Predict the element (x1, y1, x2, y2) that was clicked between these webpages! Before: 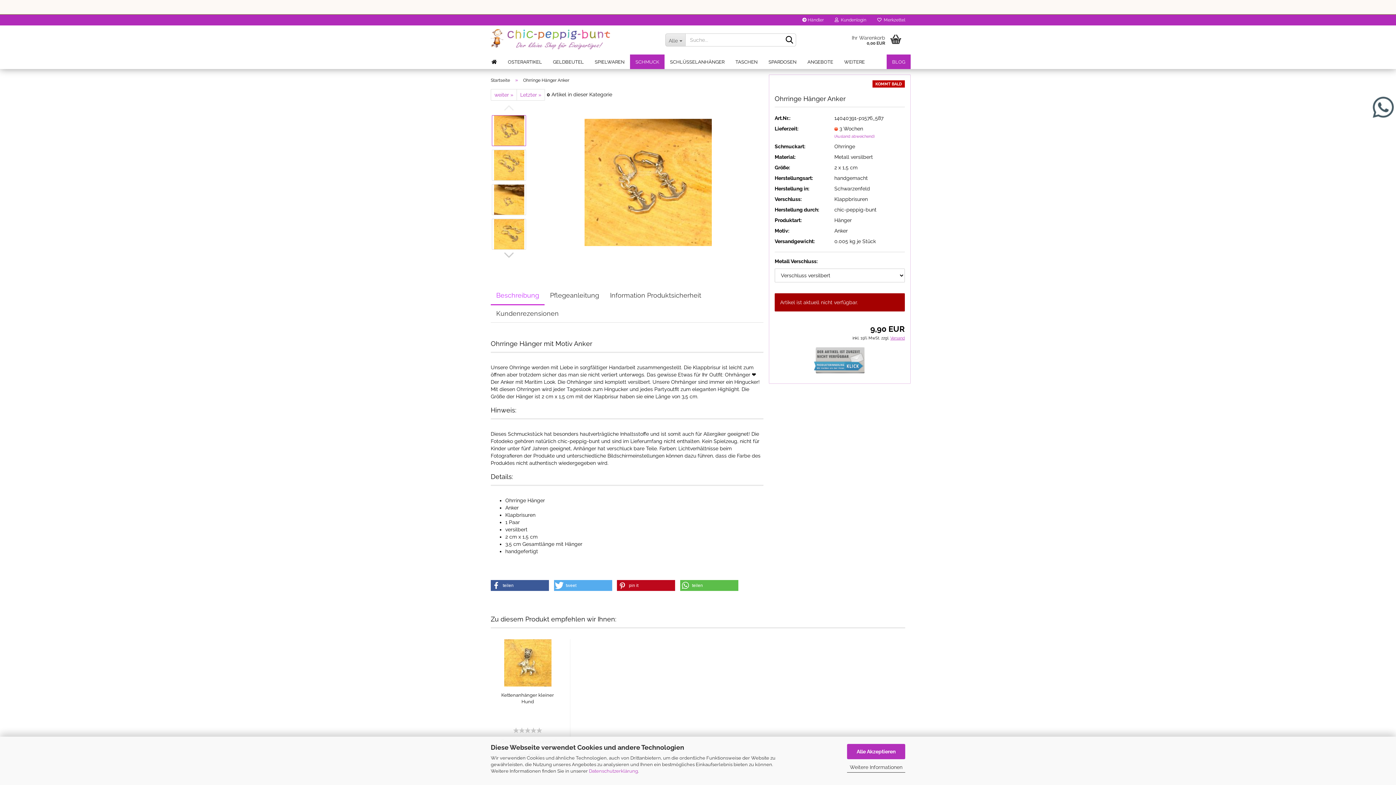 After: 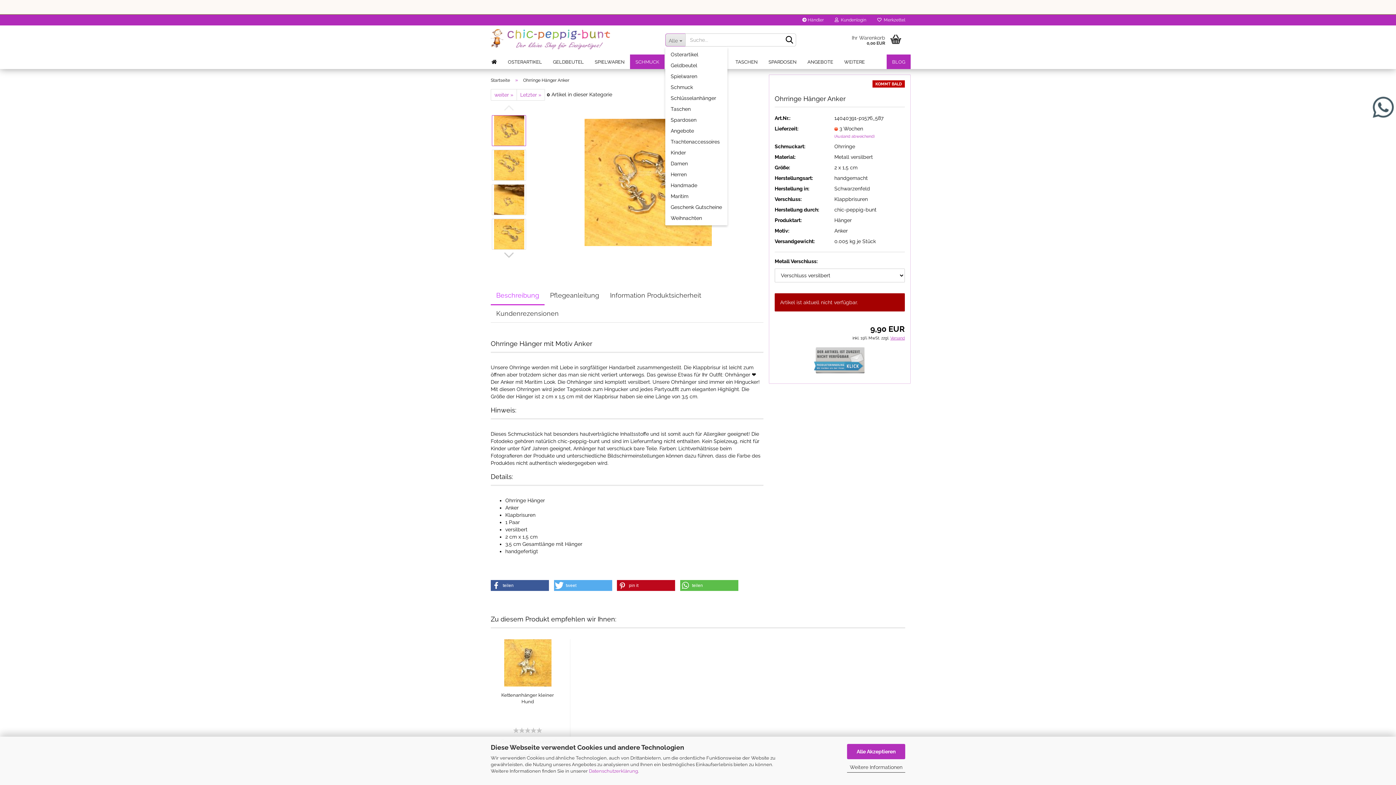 Action: bbox: (665, 33, 685, 46) label: Alle 